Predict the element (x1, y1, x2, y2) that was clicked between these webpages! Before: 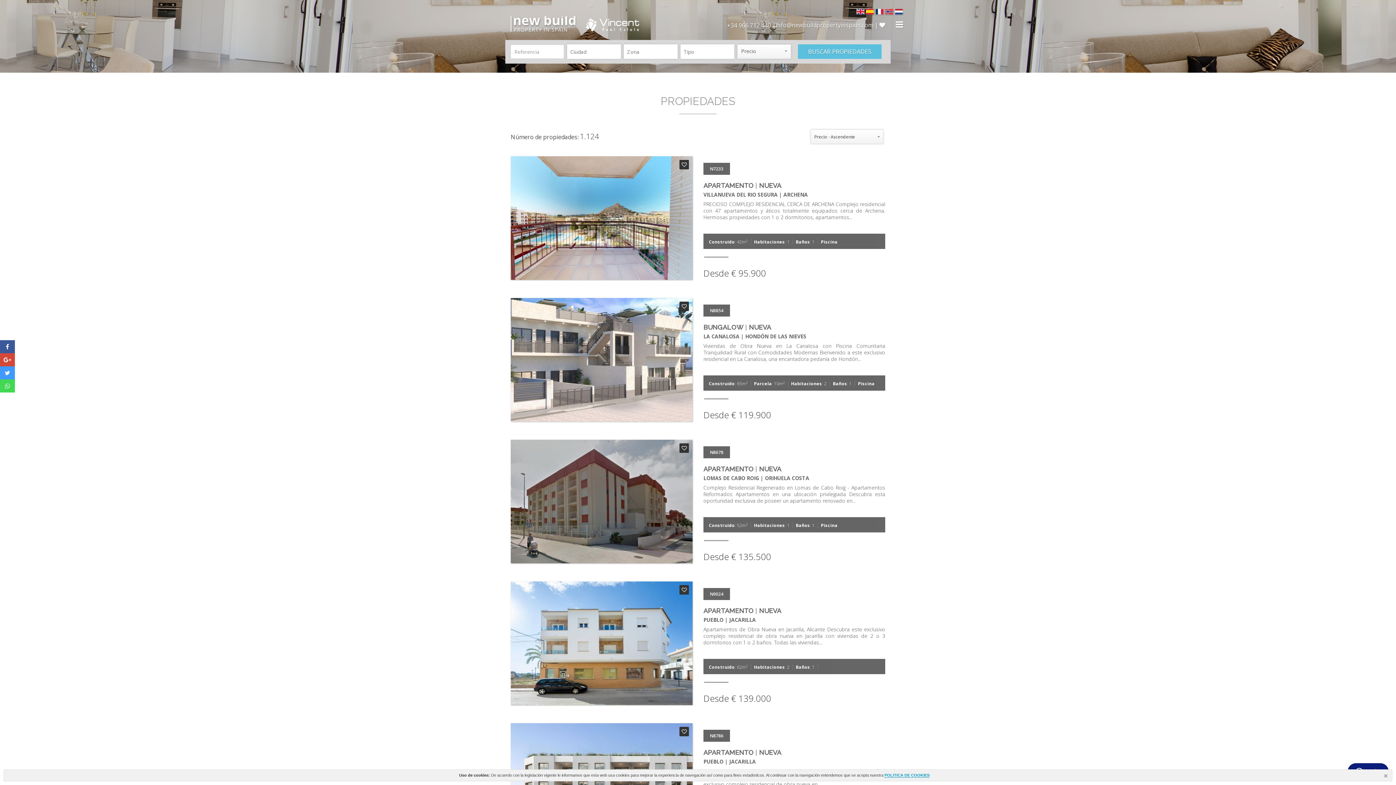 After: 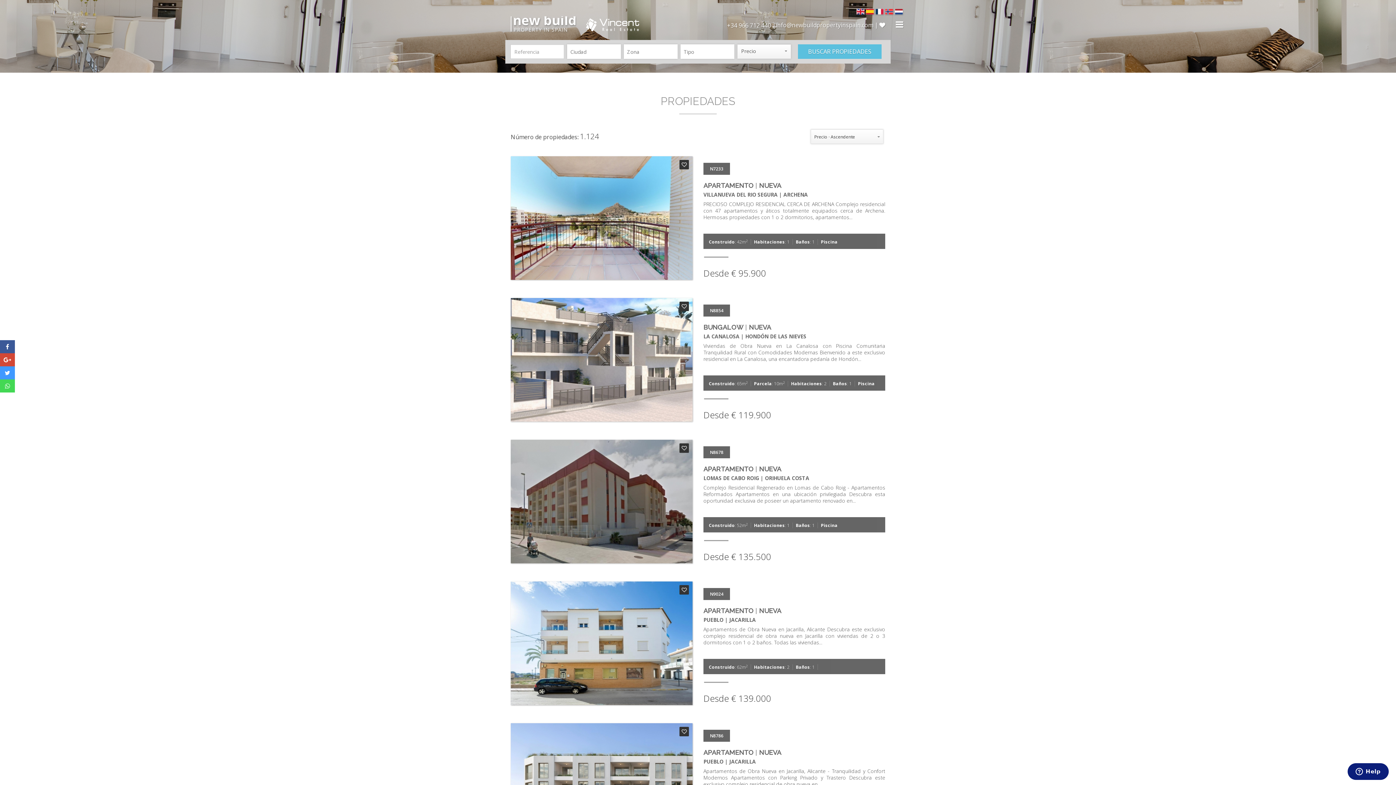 Action: bbox: (0, 340, 14, 353)